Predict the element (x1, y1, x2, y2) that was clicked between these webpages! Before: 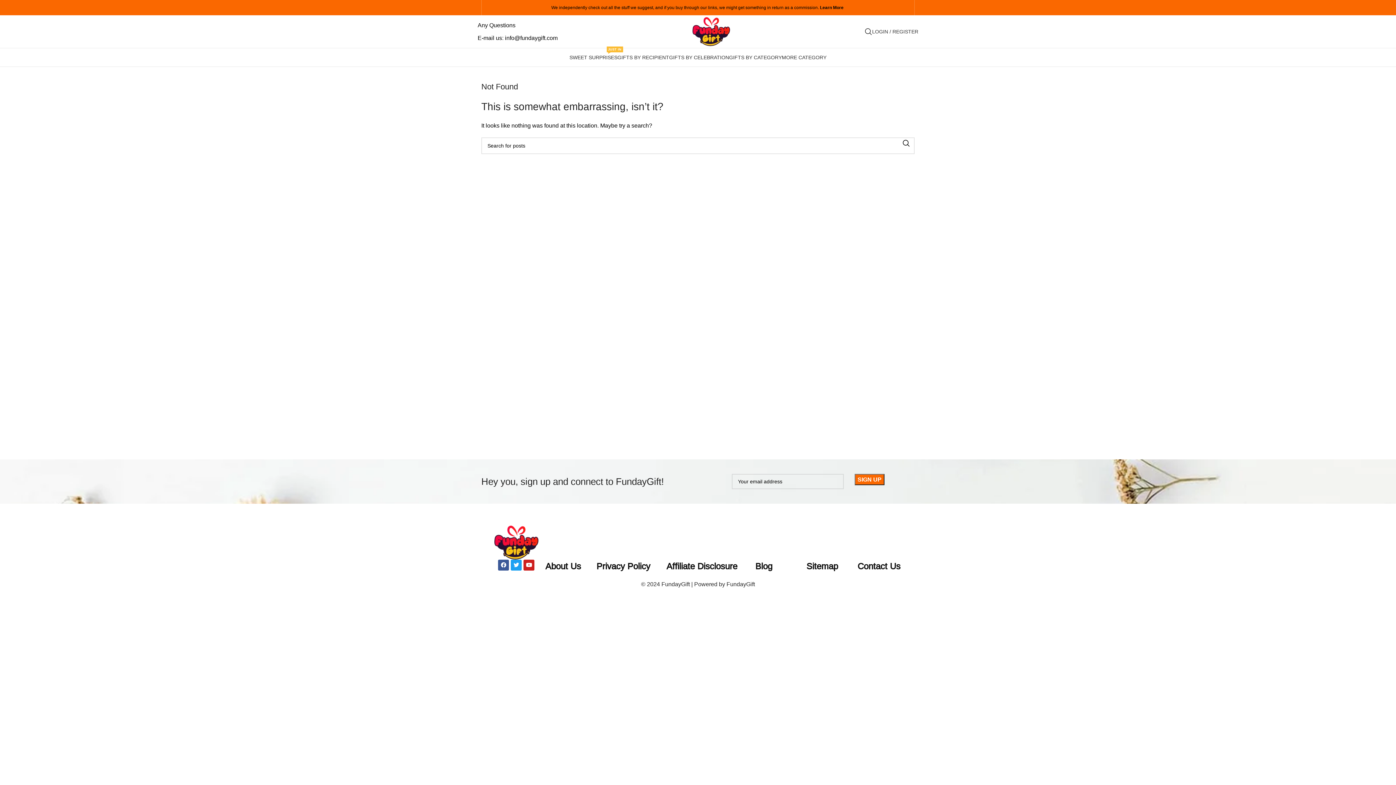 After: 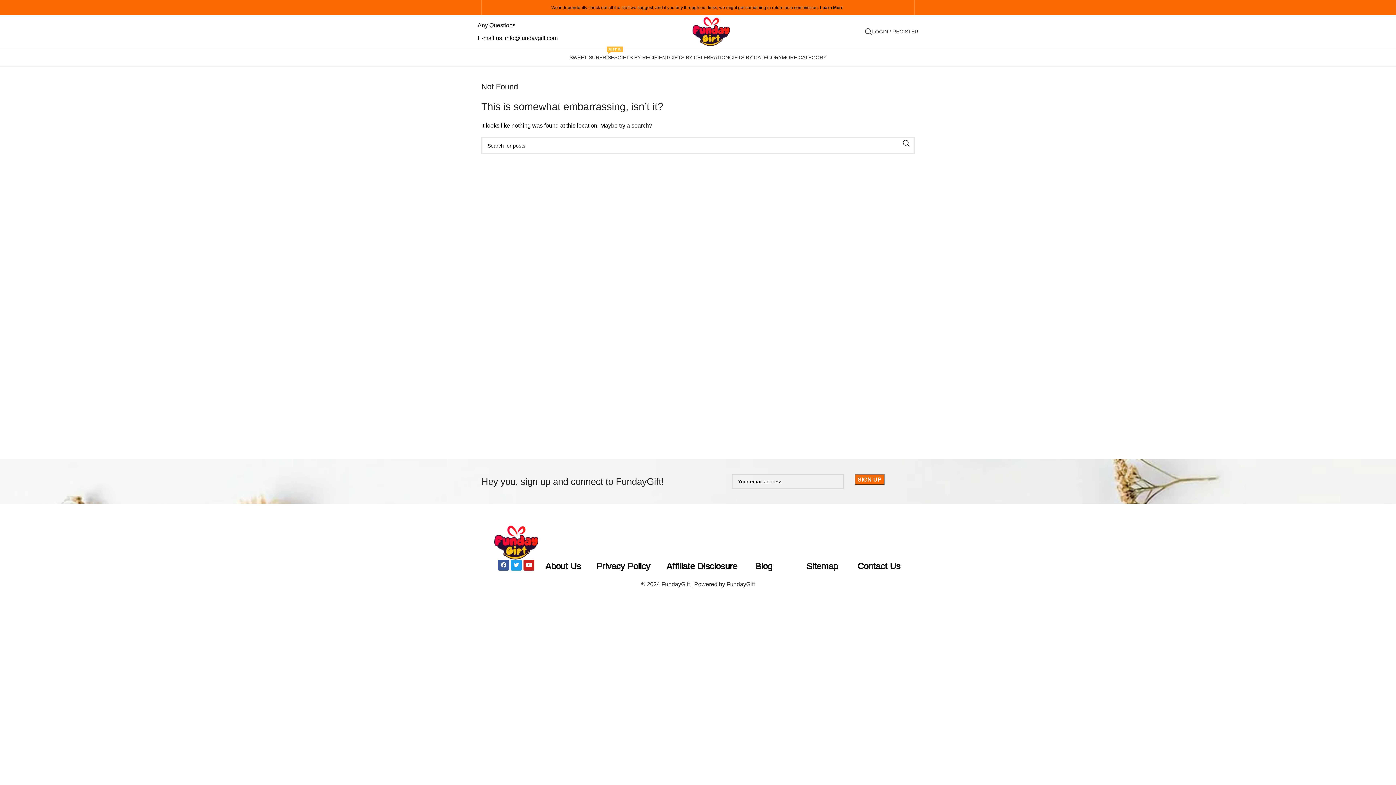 Action: bbox: (806, 561, 838, 571) label: Sitemap